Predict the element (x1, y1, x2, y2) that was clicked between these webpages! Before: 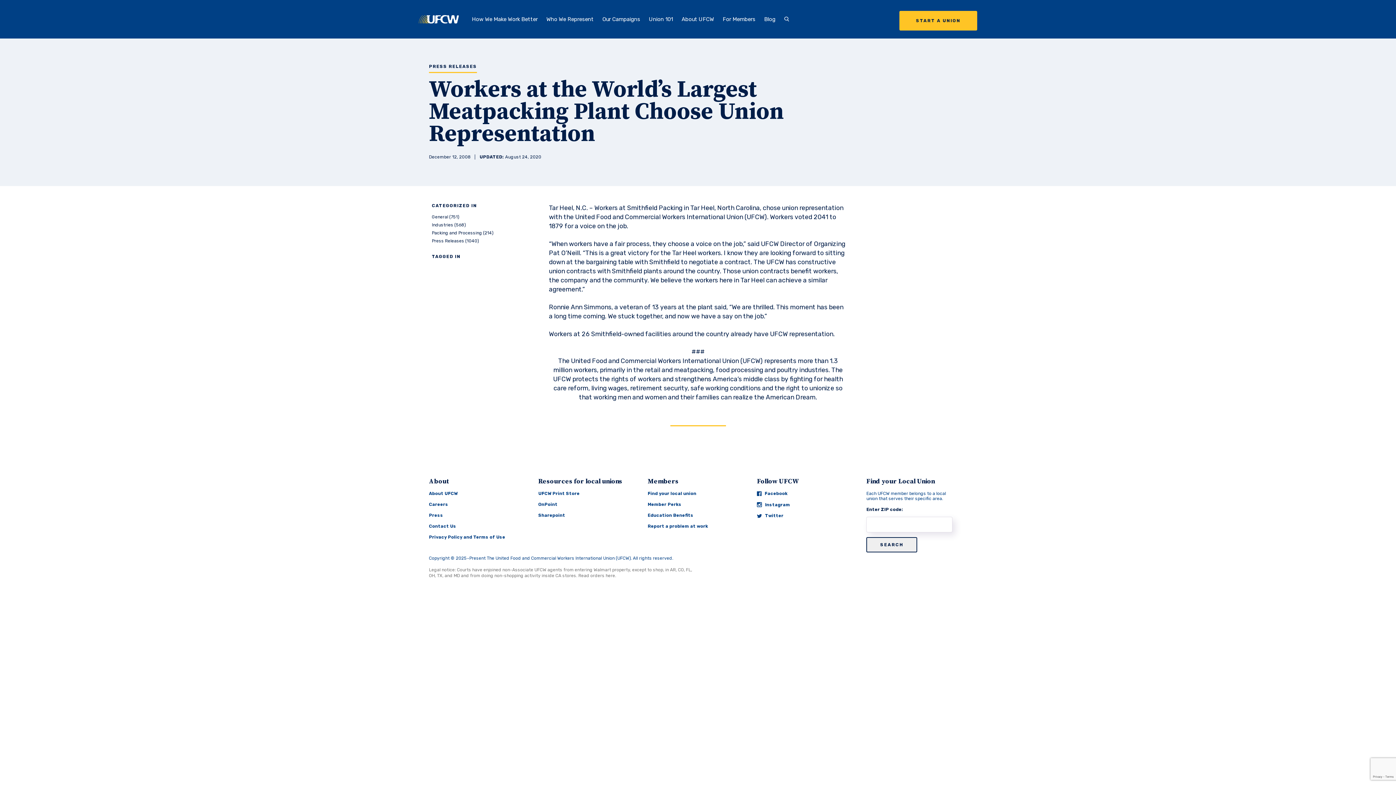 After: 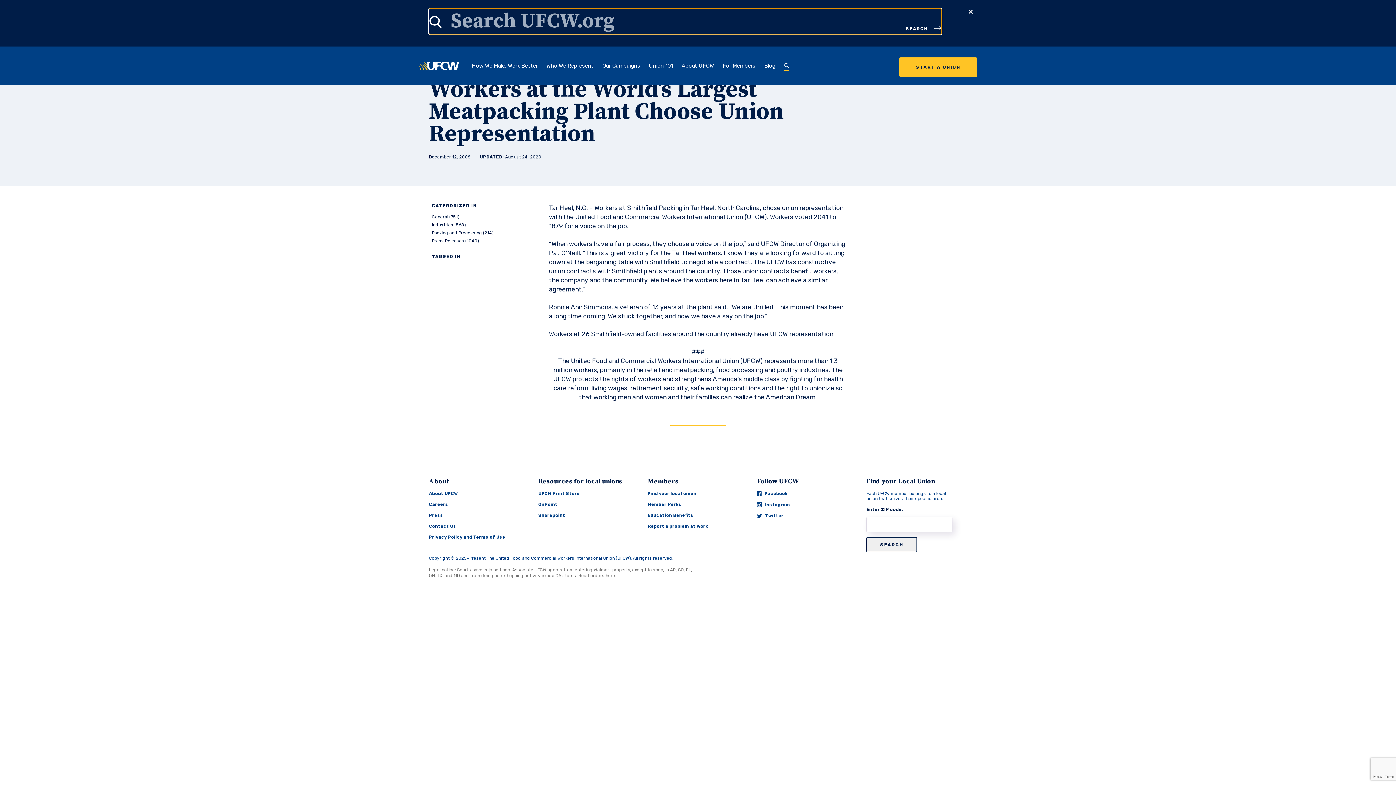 Action: bbox: (784, 13, 789, 24)